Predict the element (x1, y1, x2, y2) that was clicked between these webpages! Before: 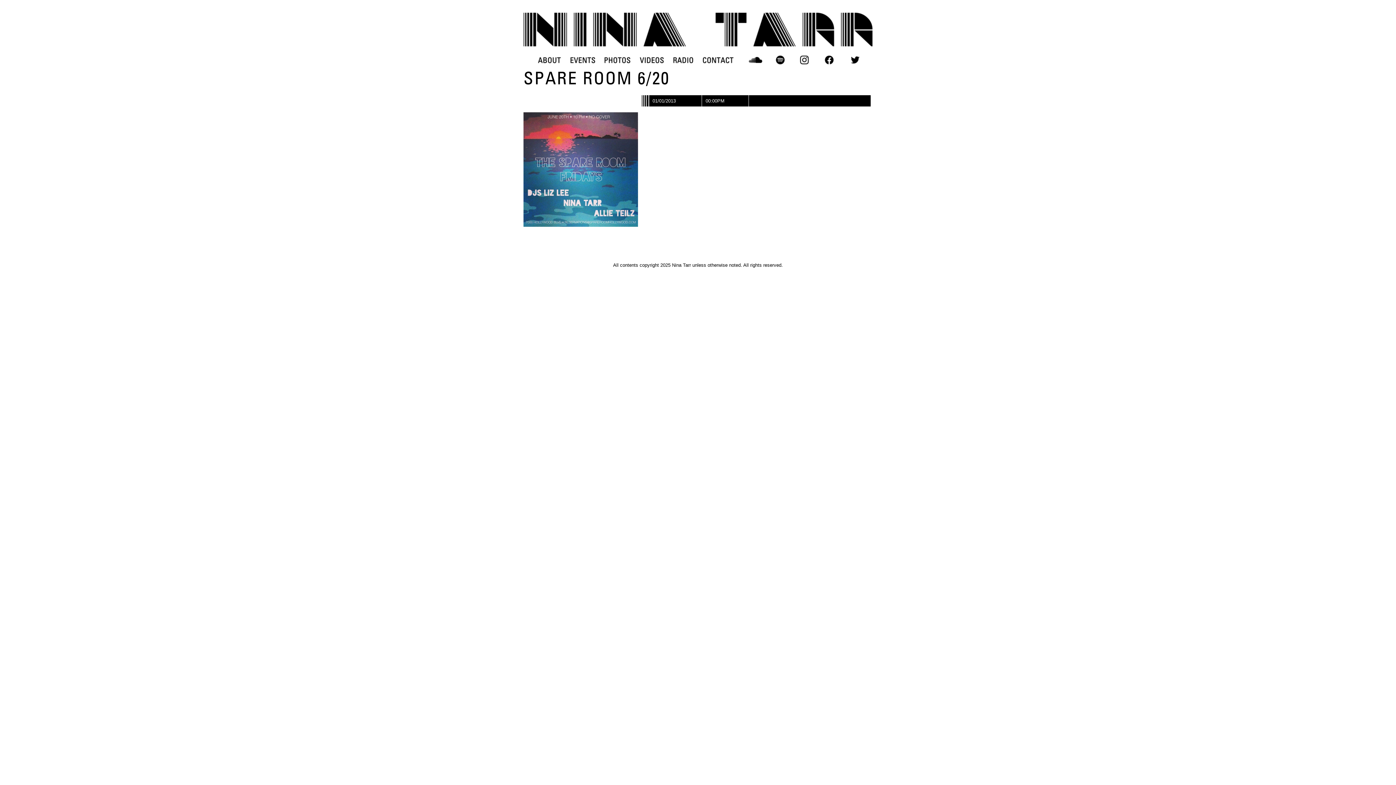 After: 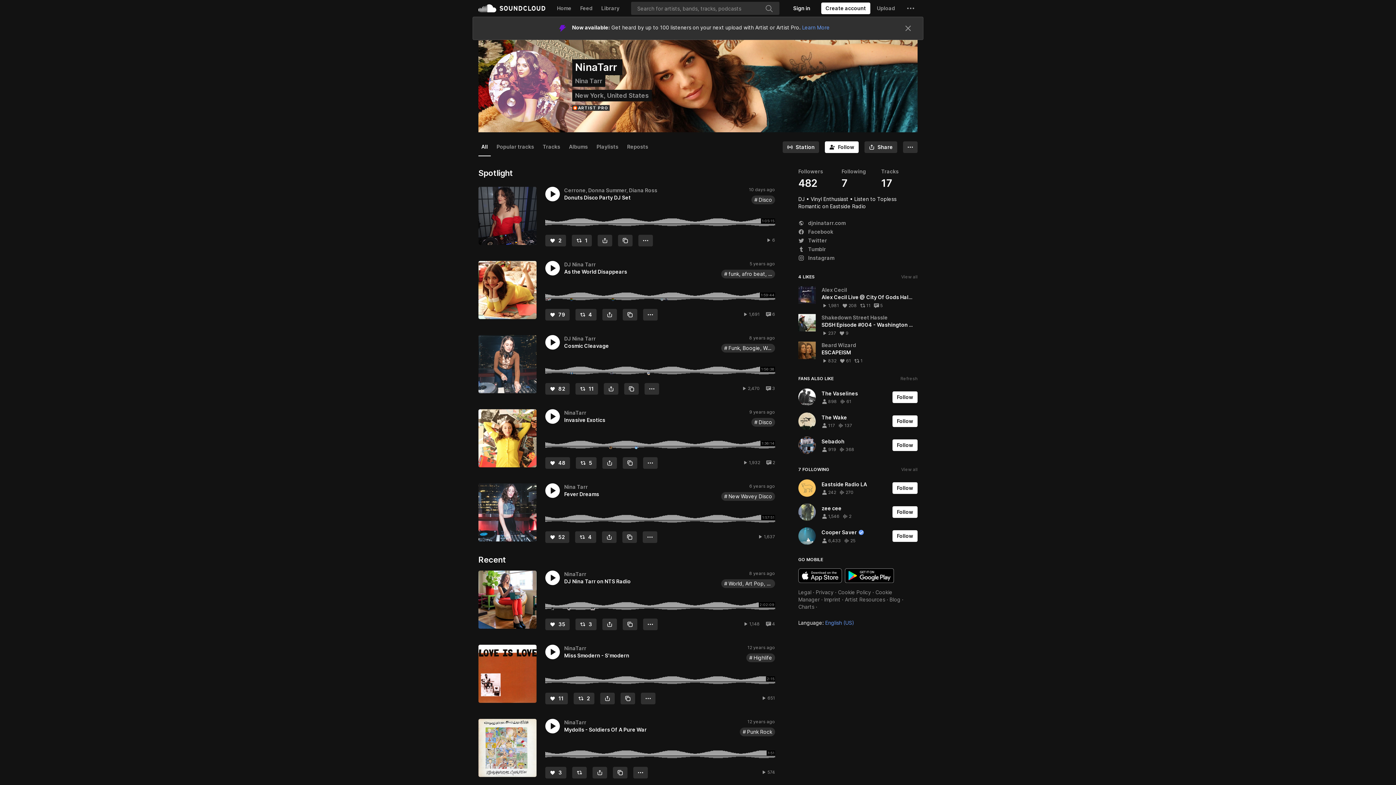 Action: label: SOUNDCLOUD bbox: (748, 55, 763, 64)